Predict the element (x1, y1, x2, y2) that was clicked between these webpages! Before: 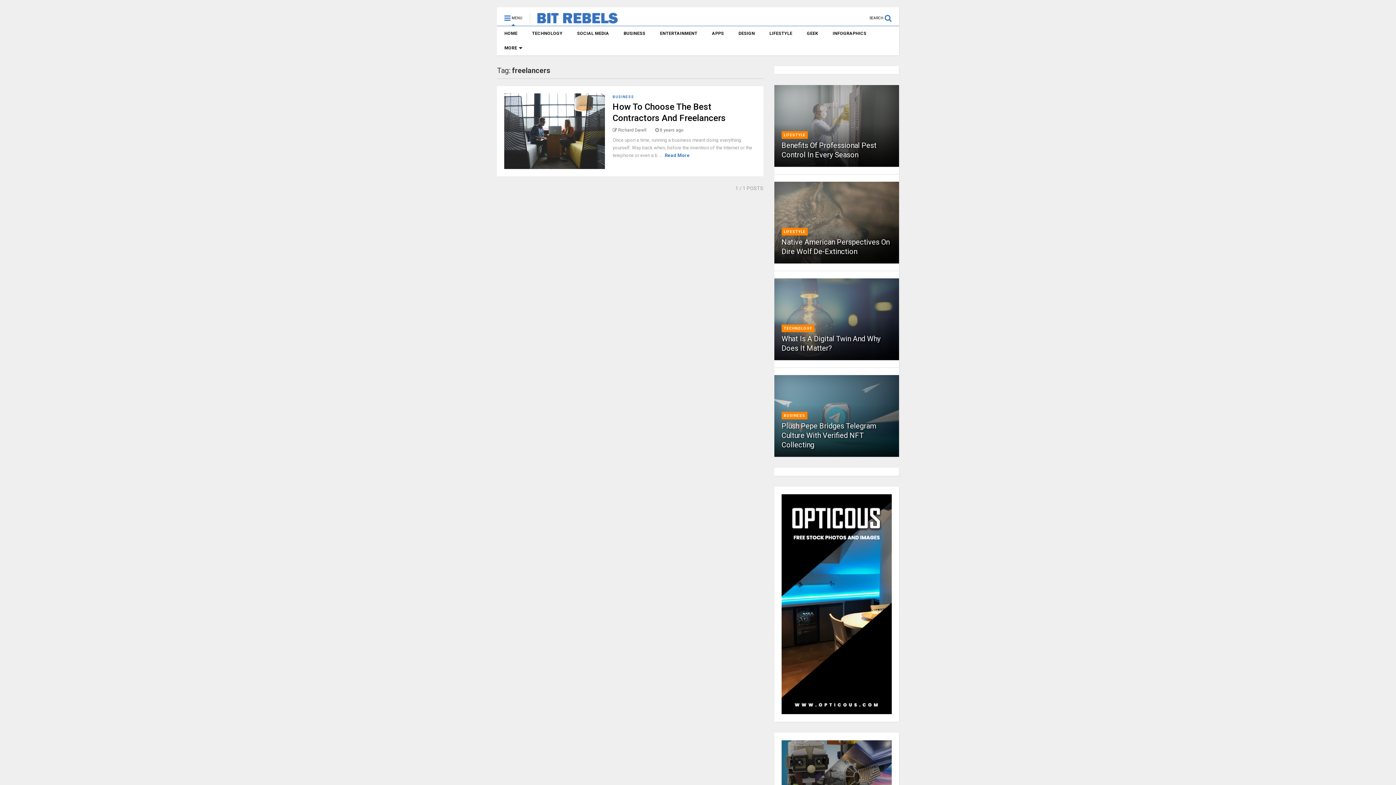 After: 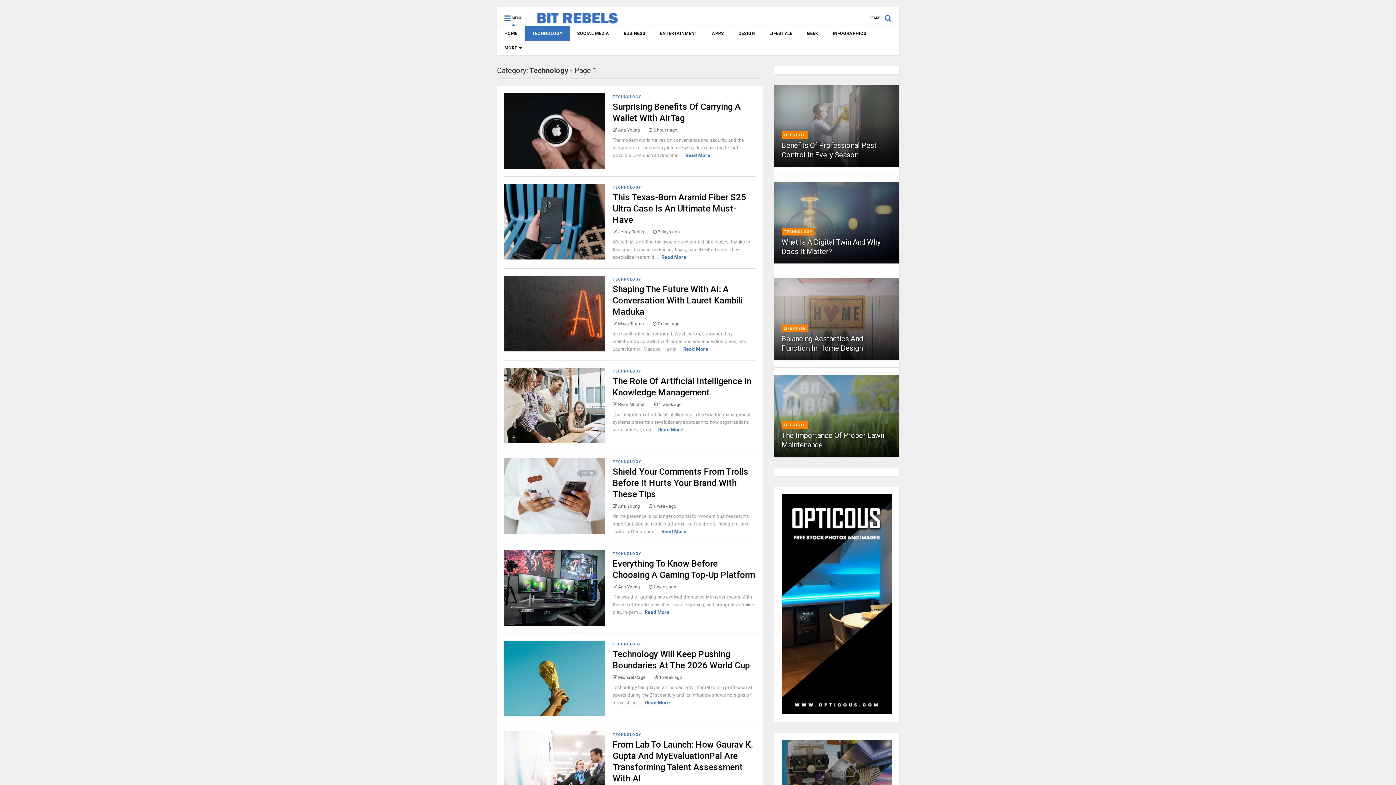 Action: bbox: (524, 26, 569, 40) label: TECHNOLOGY